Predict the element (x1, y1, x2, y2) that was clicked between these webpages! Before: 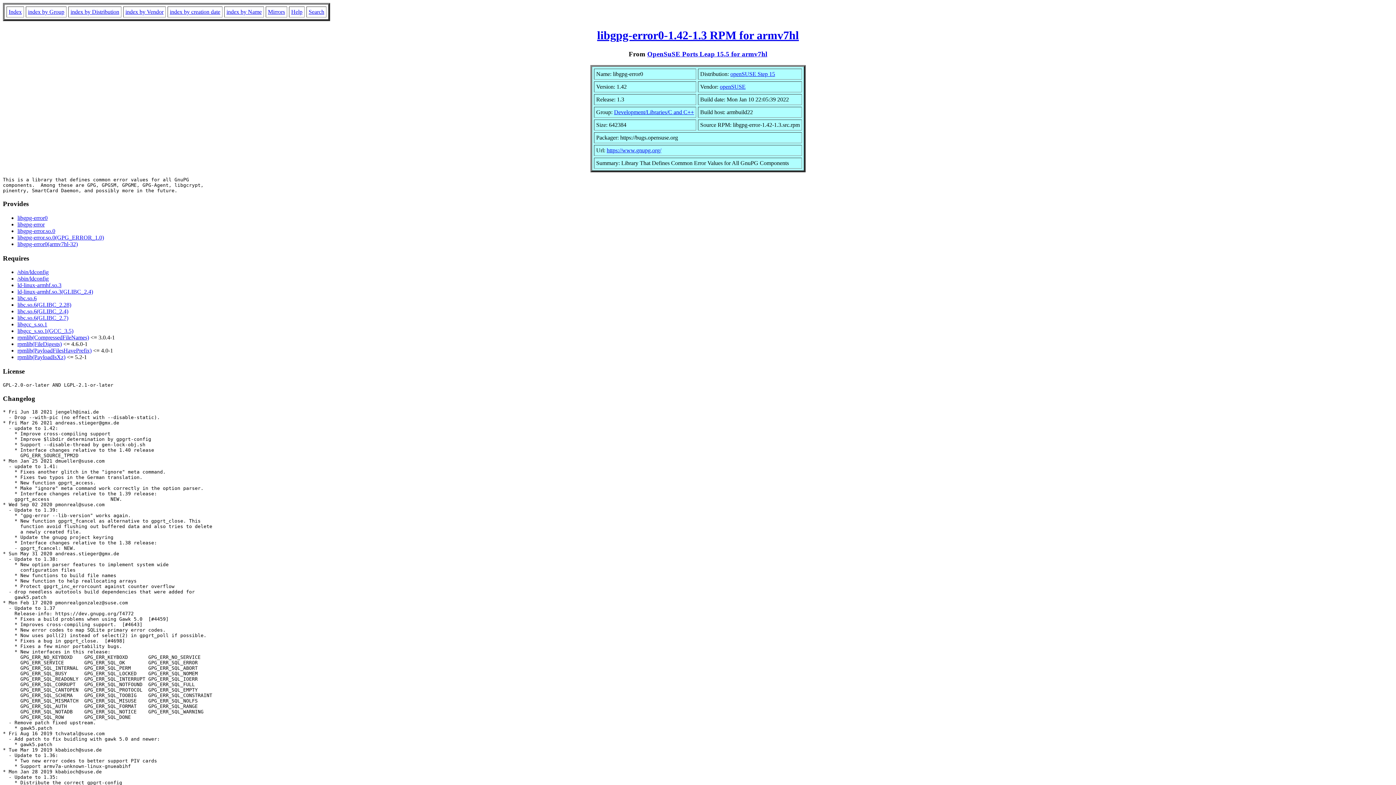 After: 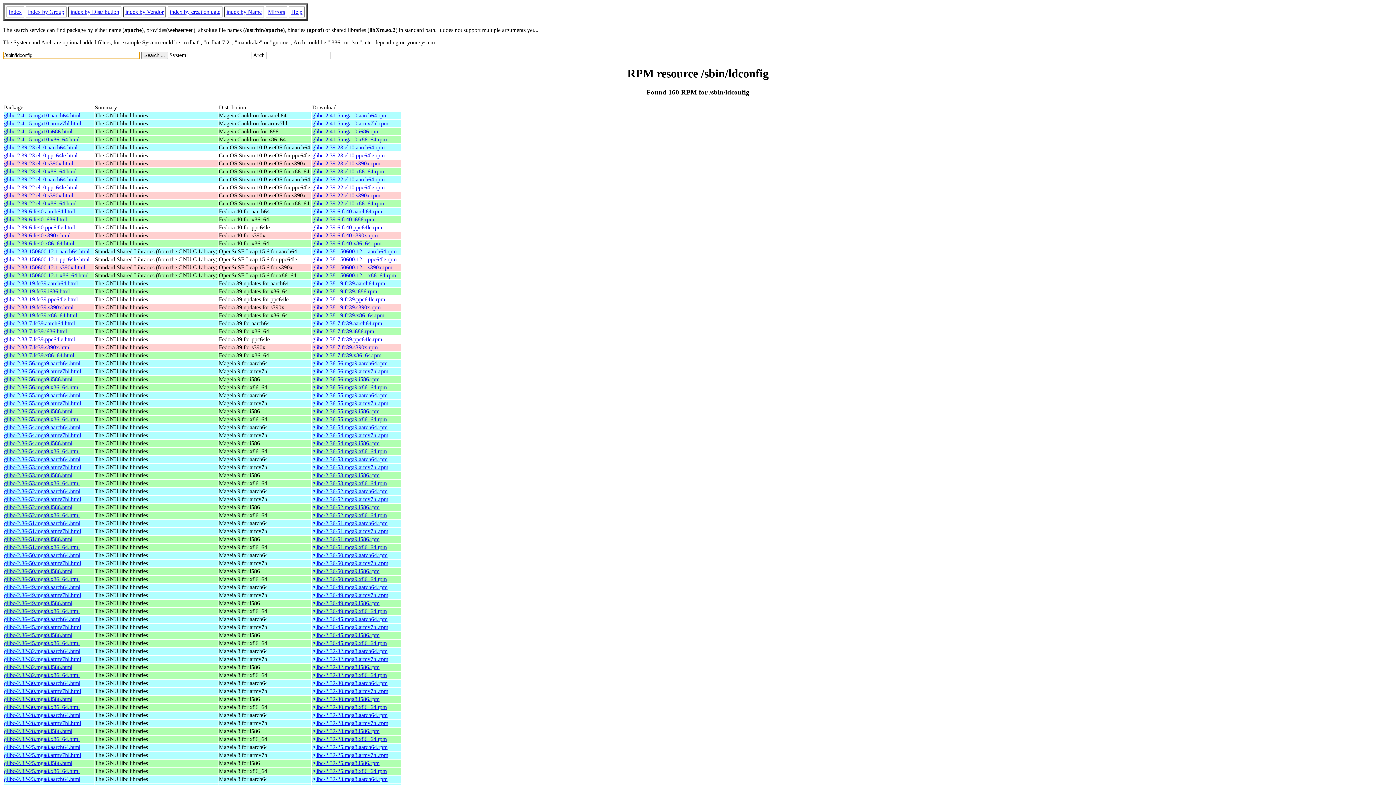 Action: bbox: (17, 269, 48, 275) label: /sbin/ldconfig